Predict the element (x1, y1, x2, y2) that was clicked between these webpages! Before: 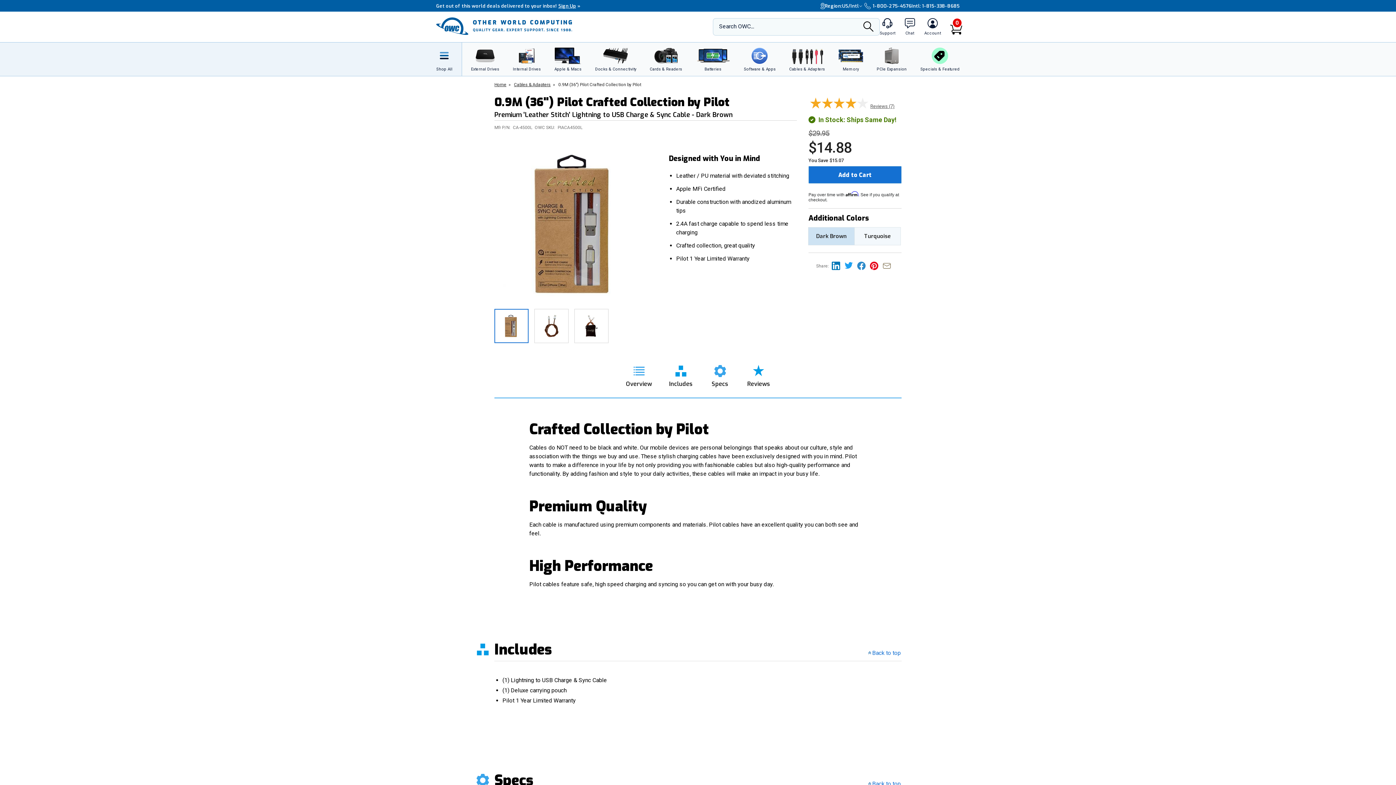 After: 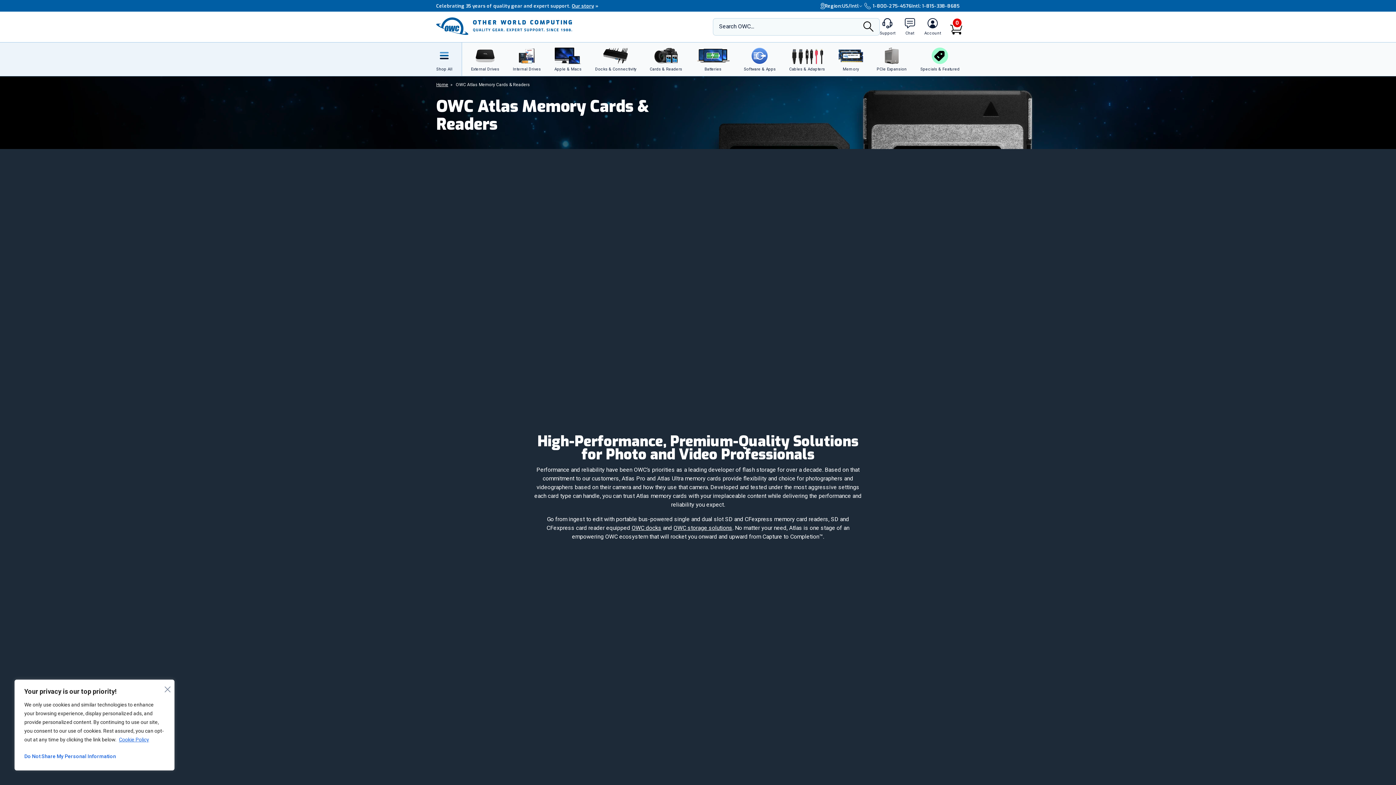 Action: label: Cards & Readers bbox: (646, 42, 686, 76)